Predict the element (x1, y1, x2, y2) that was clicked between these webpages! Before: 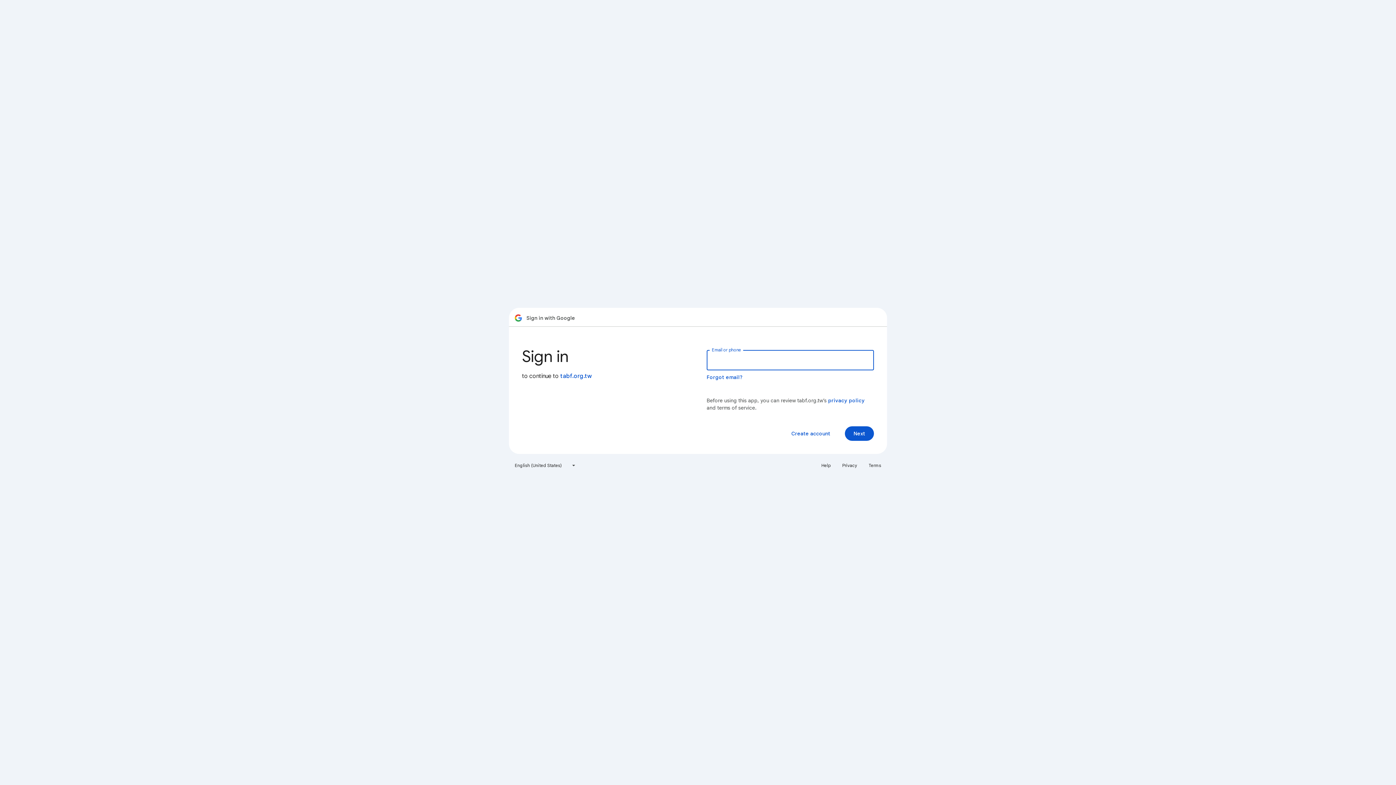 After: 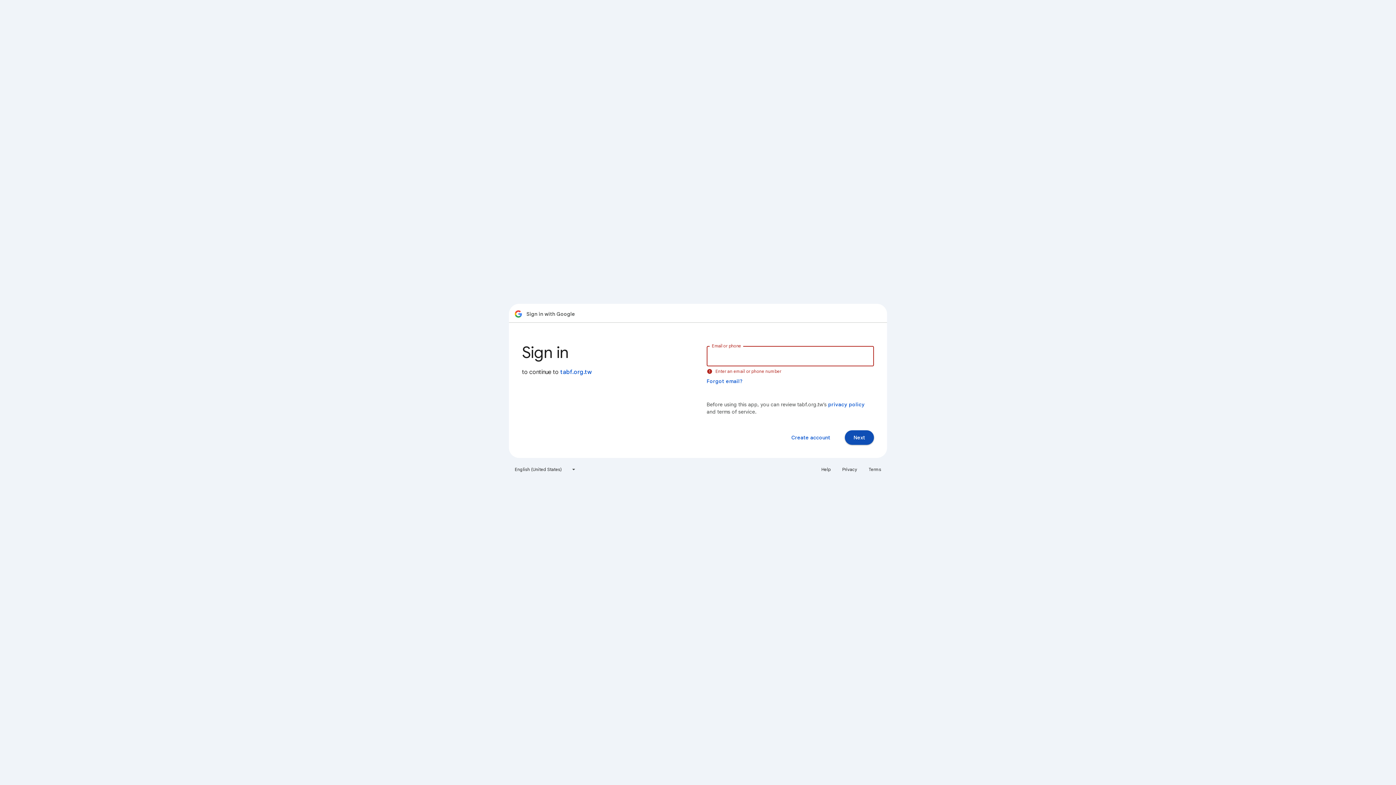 Action: bbox: (845, 426, 874, 441) label: Next